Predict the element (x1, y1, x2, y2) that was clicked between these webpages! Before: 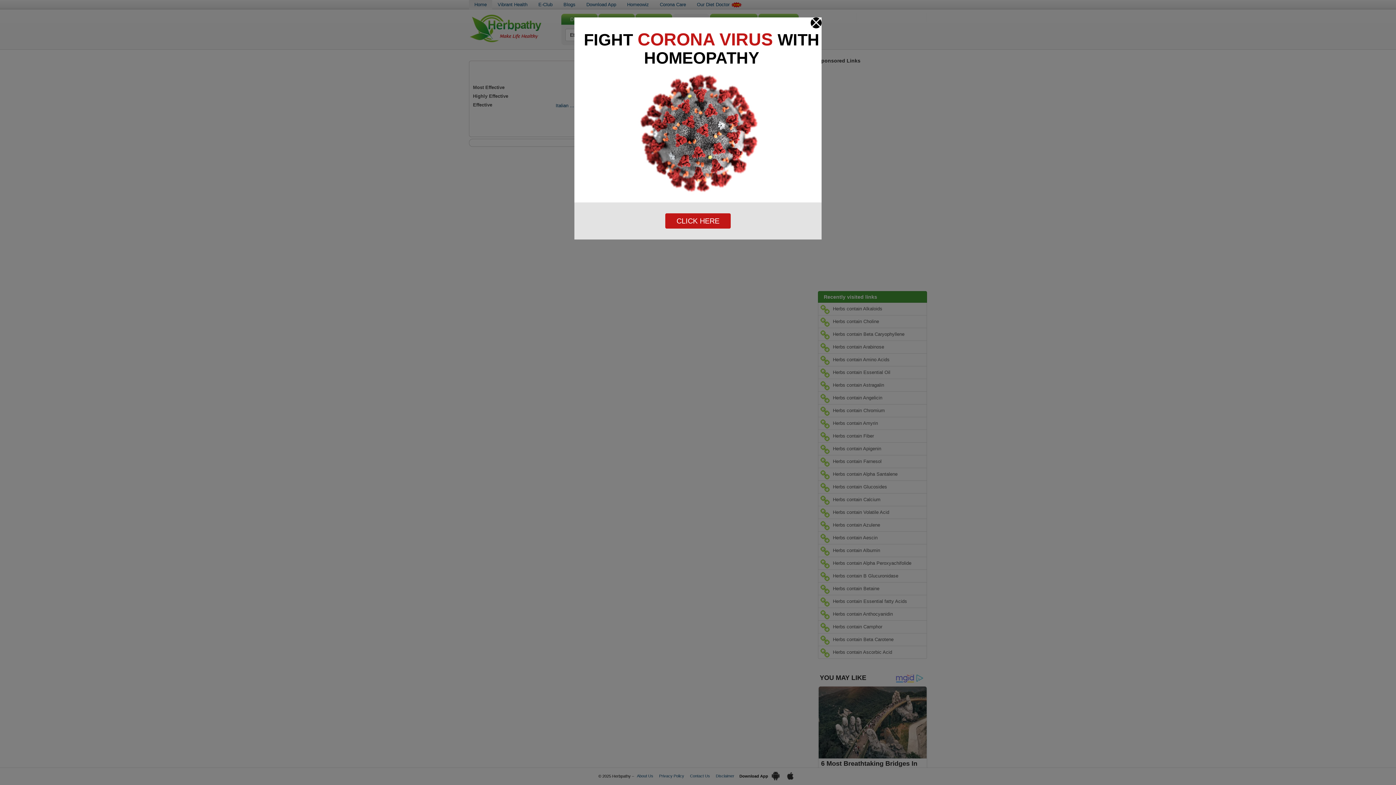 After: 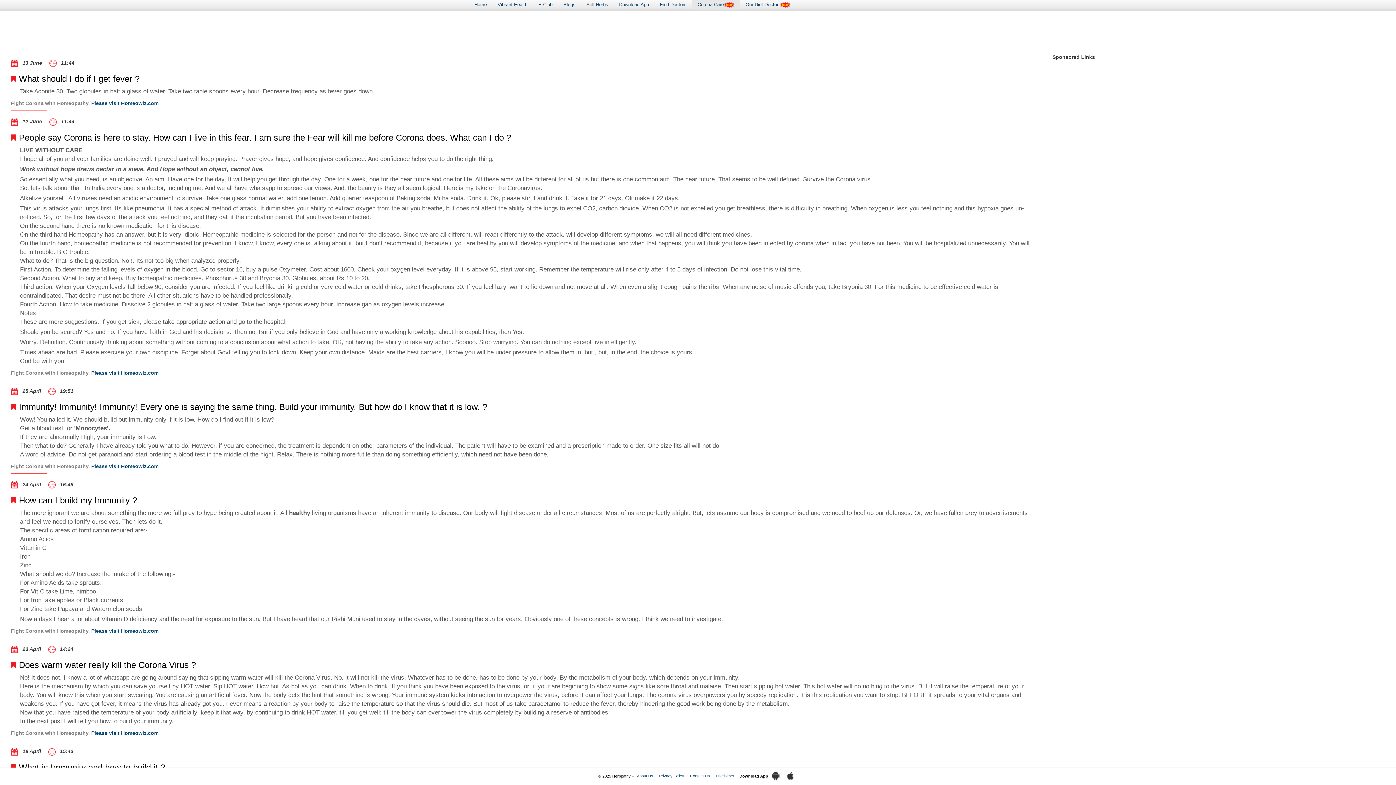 Action: label: FIGHT CORONA VIRUS WITH HOMEOPATHY bbox: (574, 30, 821, 202)